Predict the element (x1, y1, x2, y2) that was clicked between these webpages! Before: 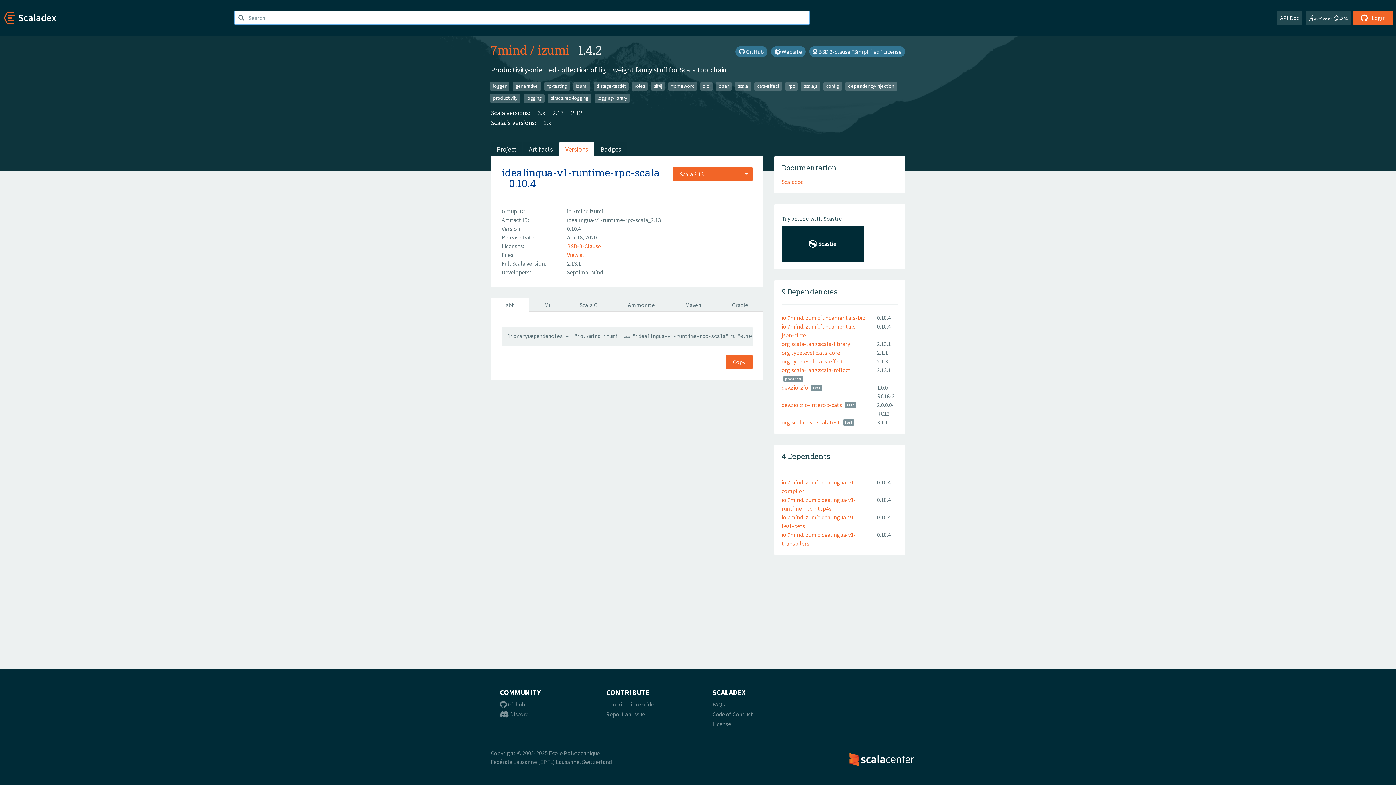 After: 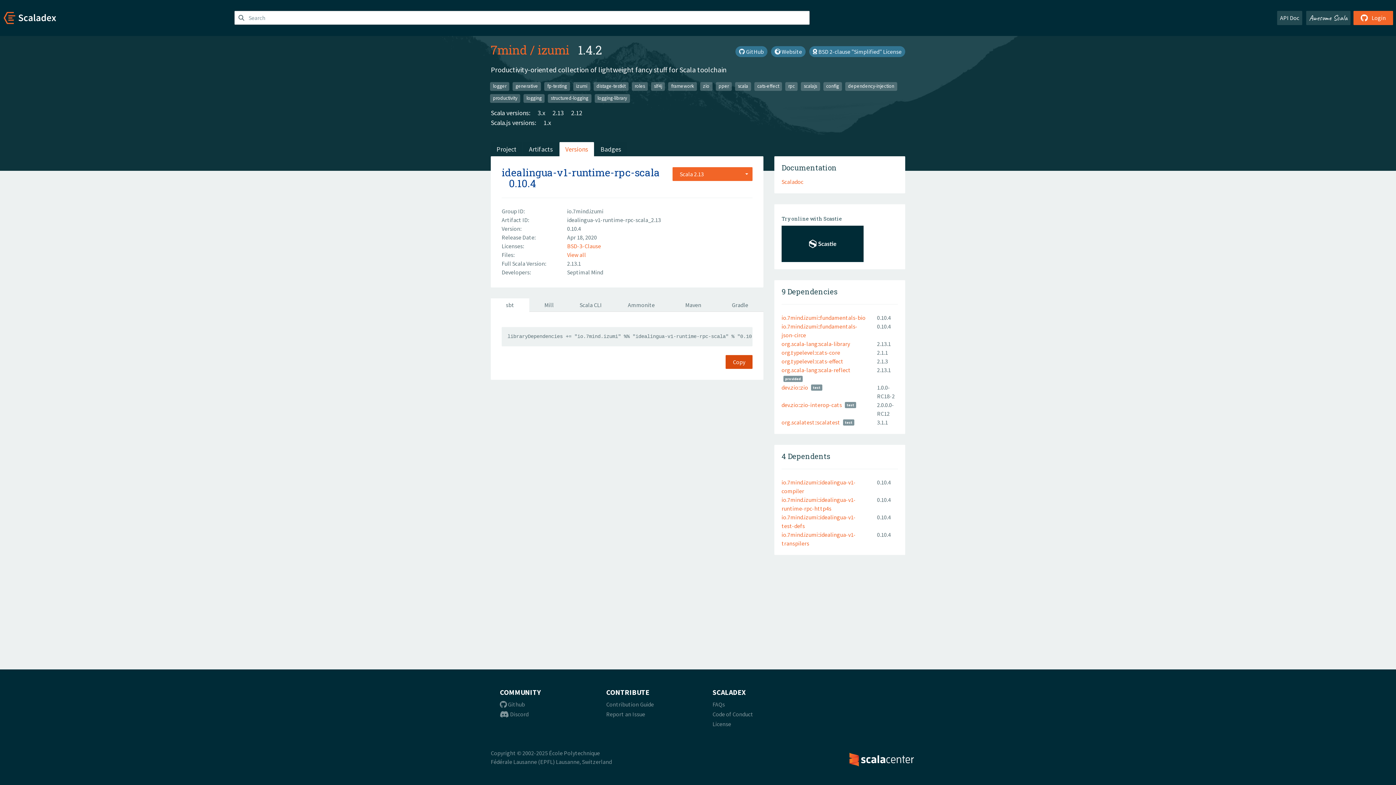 Action: label: Copy bbox: (725, 355, 752, 369)